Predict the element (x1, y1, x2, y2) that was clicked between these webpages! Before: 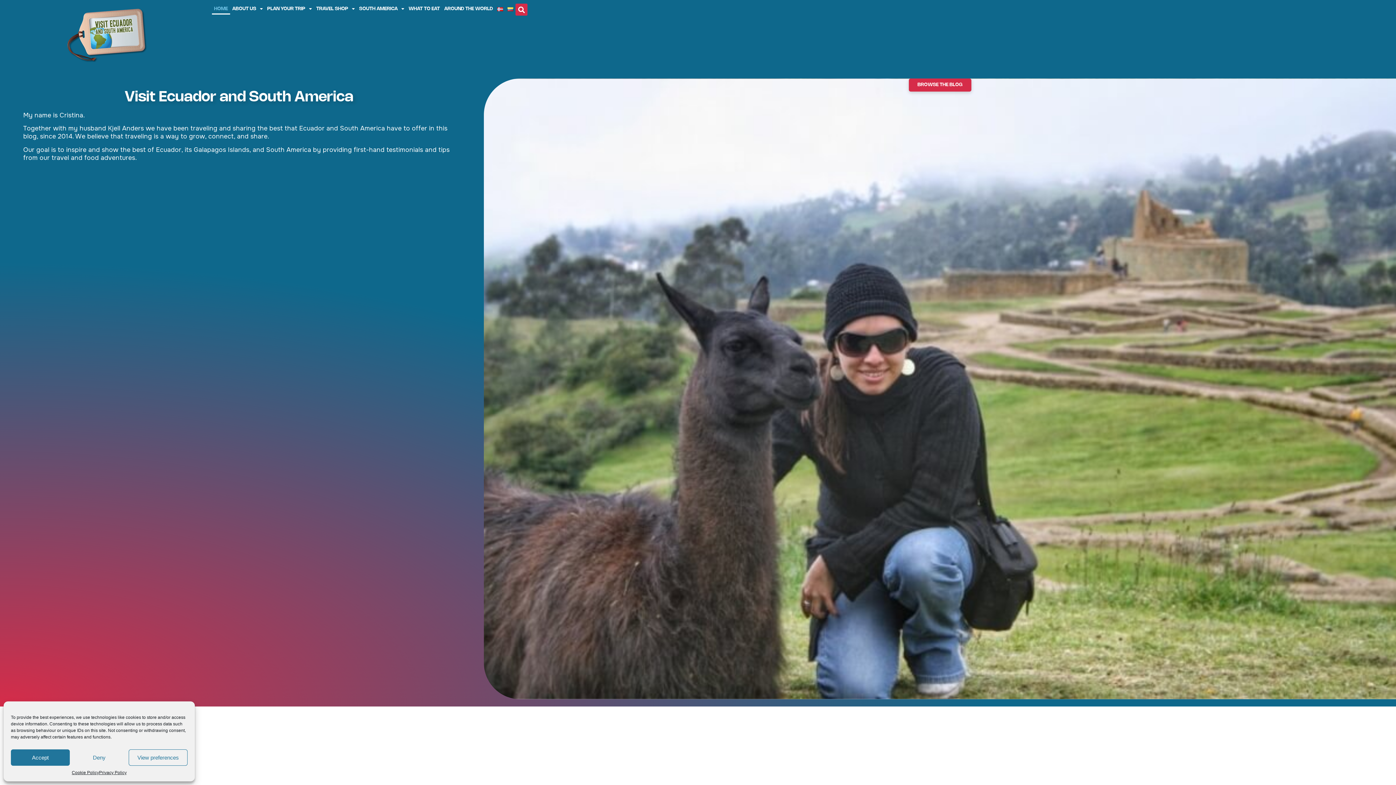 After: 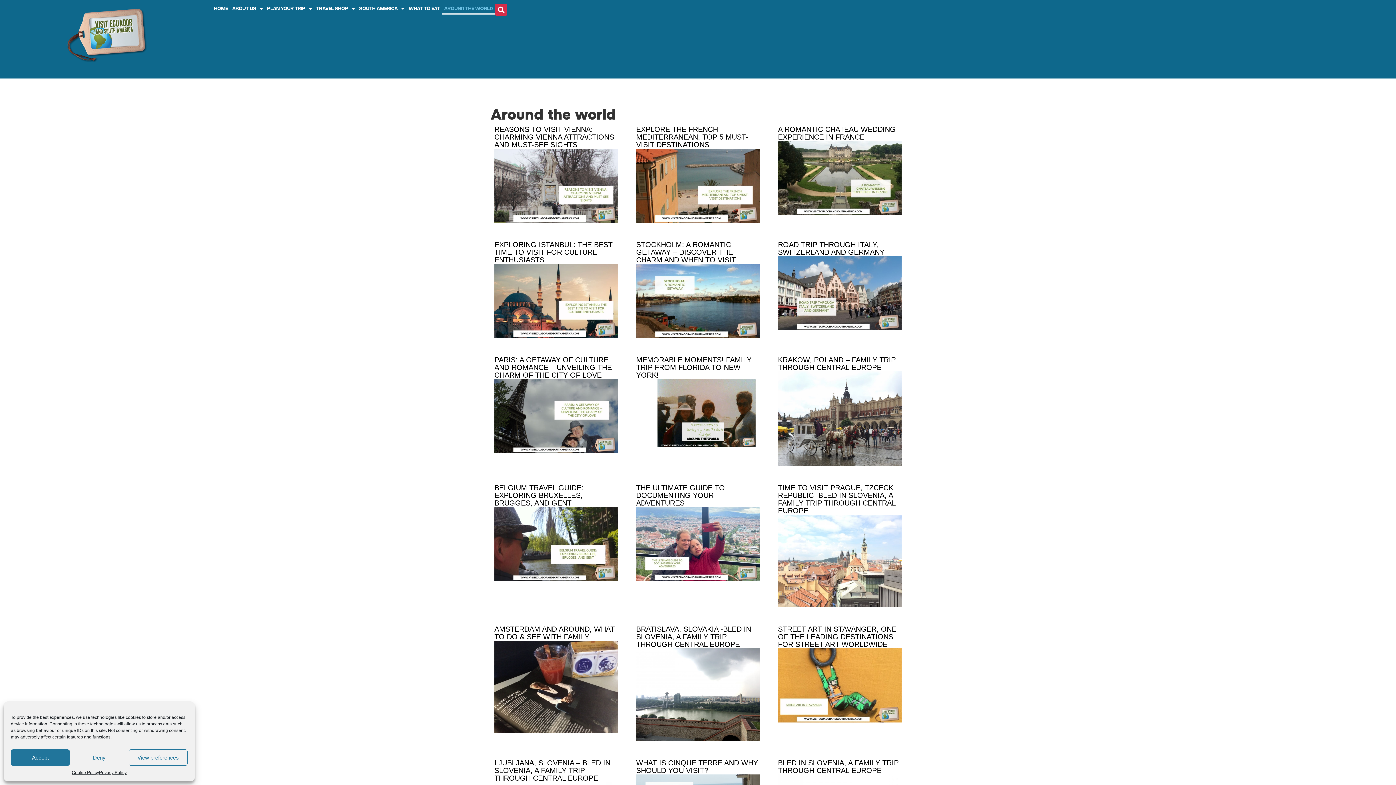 Action: label: AROUND THE WORLD bbox: (442, 3, 495, 14)